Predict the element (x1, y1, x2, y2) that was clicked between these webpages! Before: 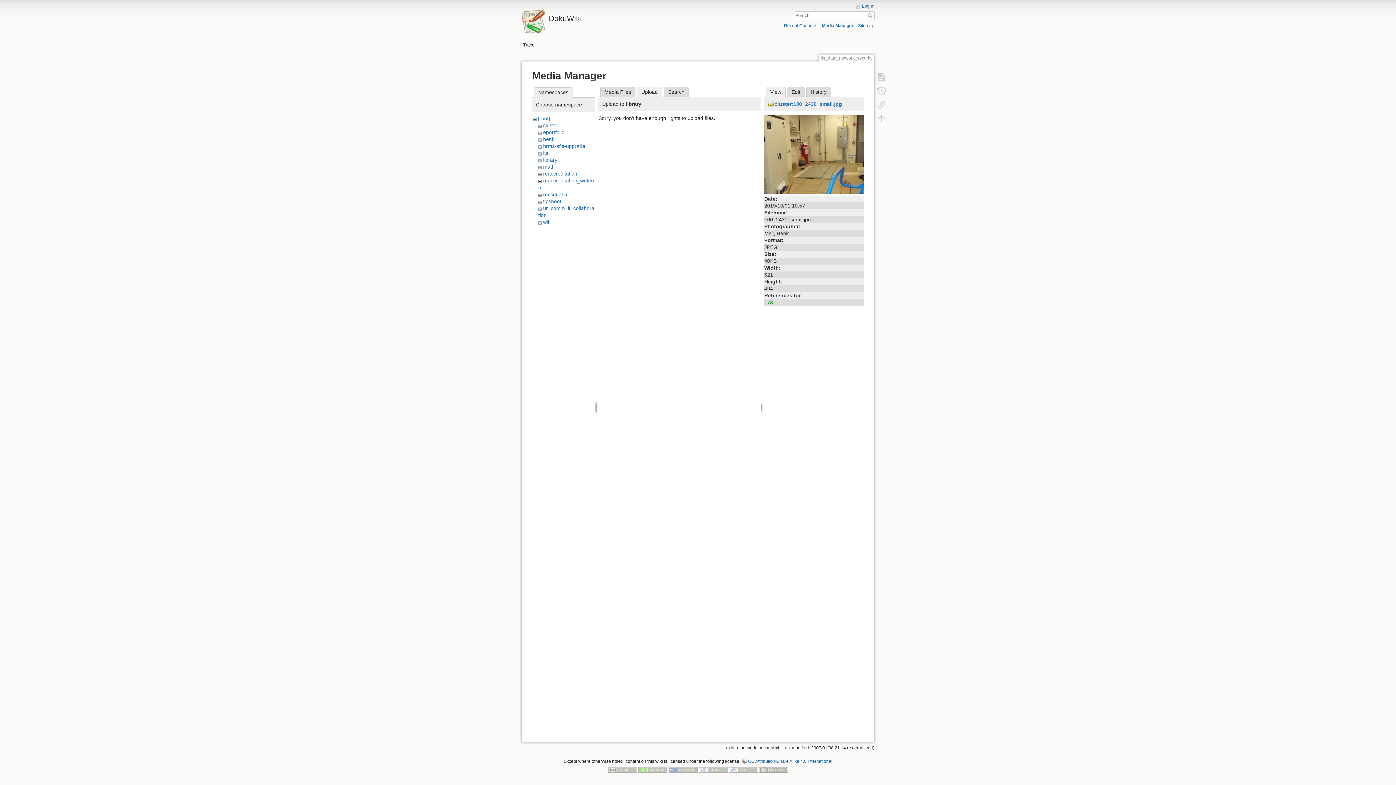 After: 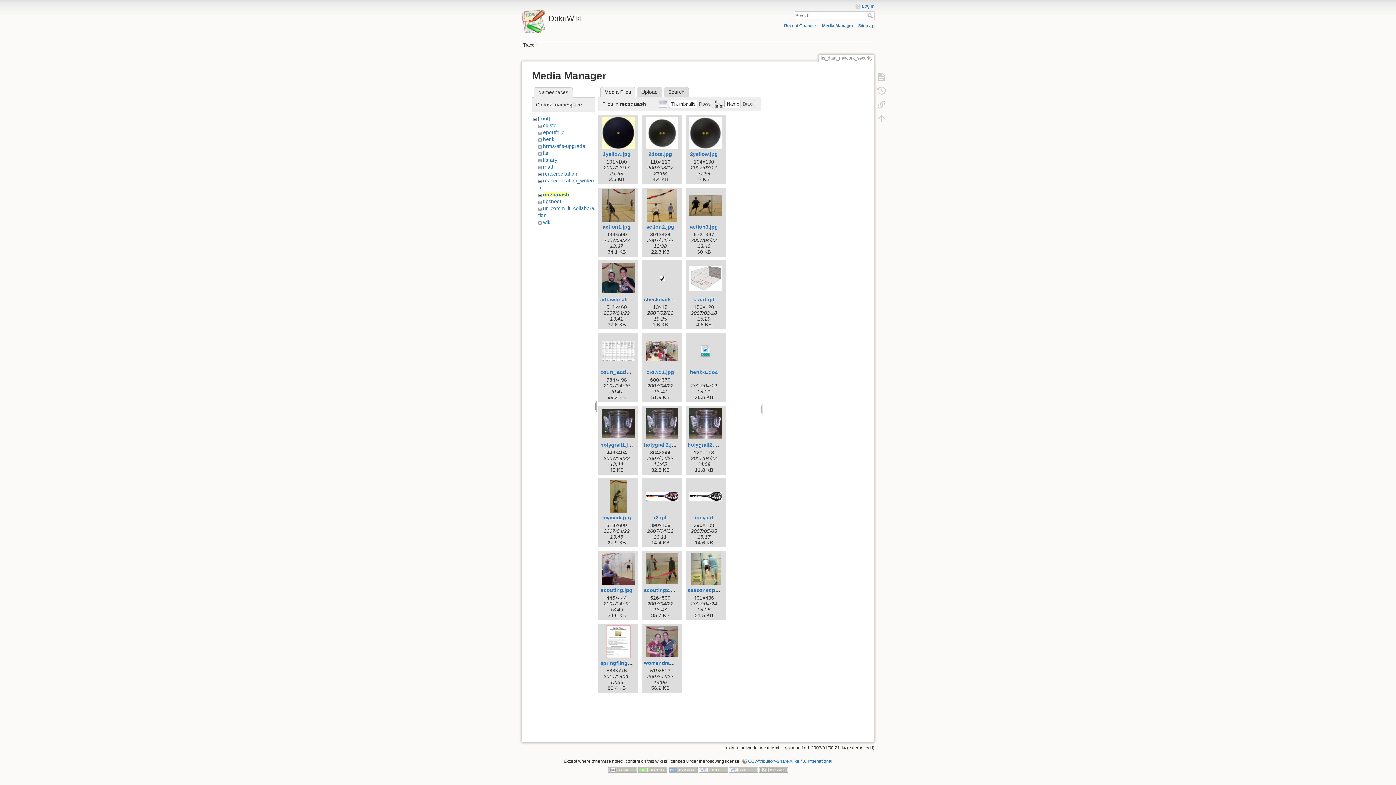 Action: bbox: (543, 191, 567, 197) label: recsquash